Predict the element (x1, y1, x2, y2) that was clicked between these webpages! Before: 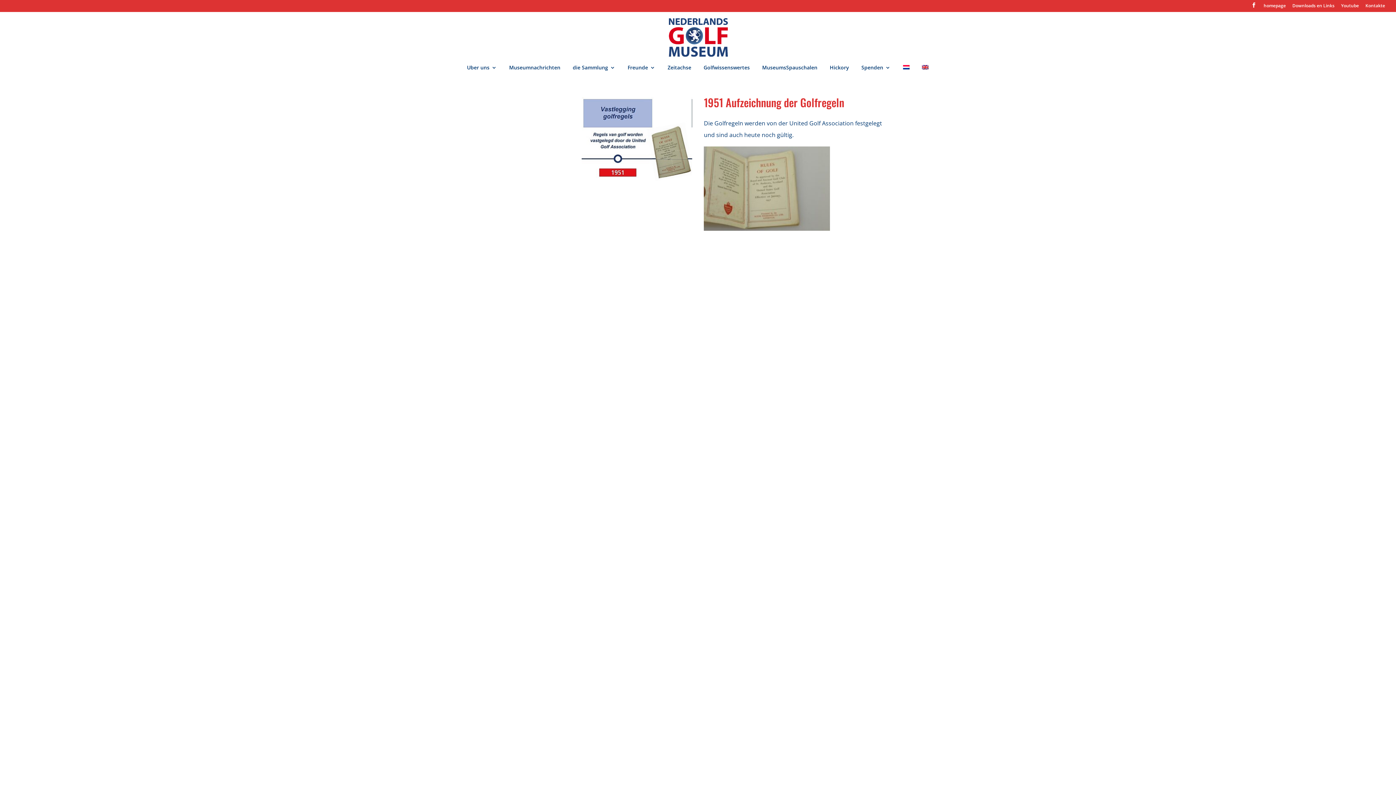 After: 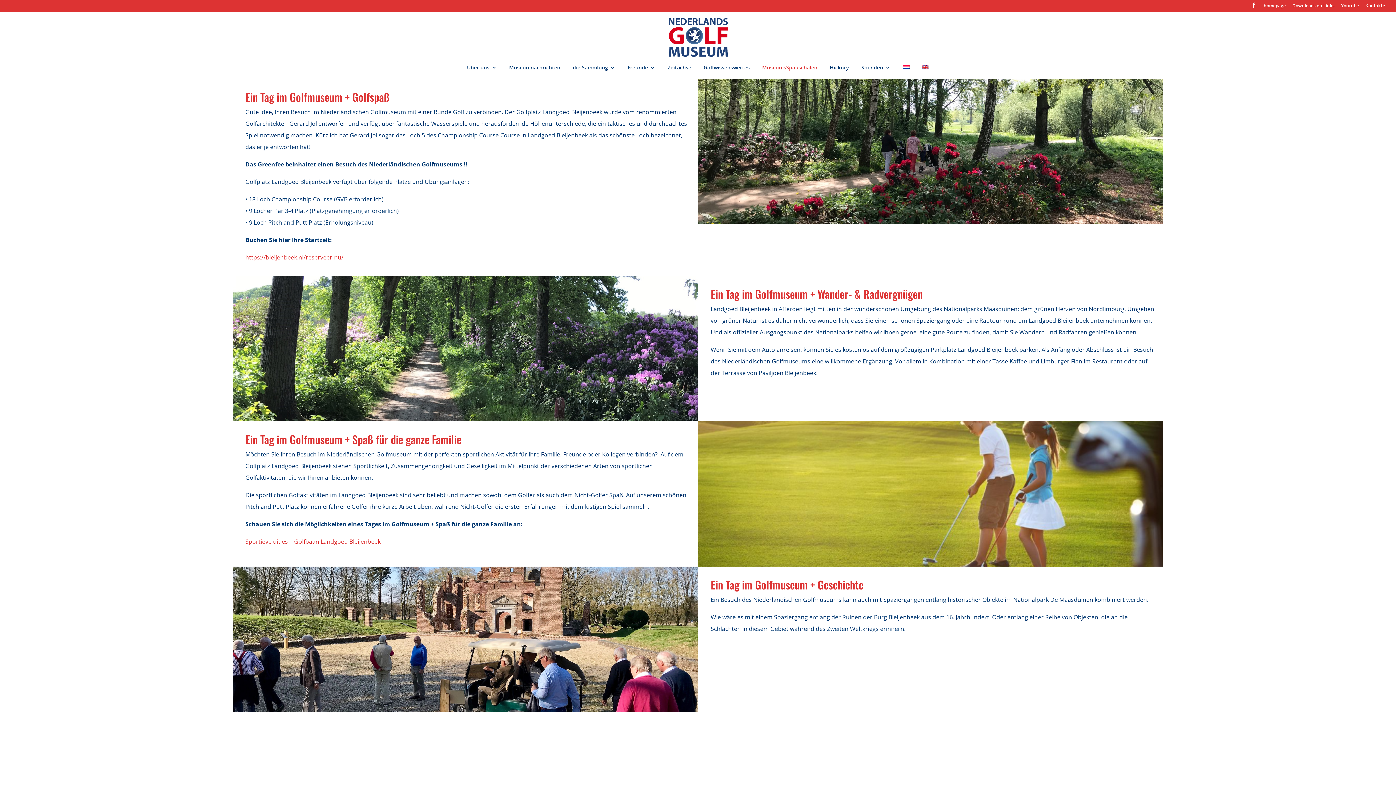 Action: bbox: (762, 64, 817, 79) label: MuseumsSpauschalen